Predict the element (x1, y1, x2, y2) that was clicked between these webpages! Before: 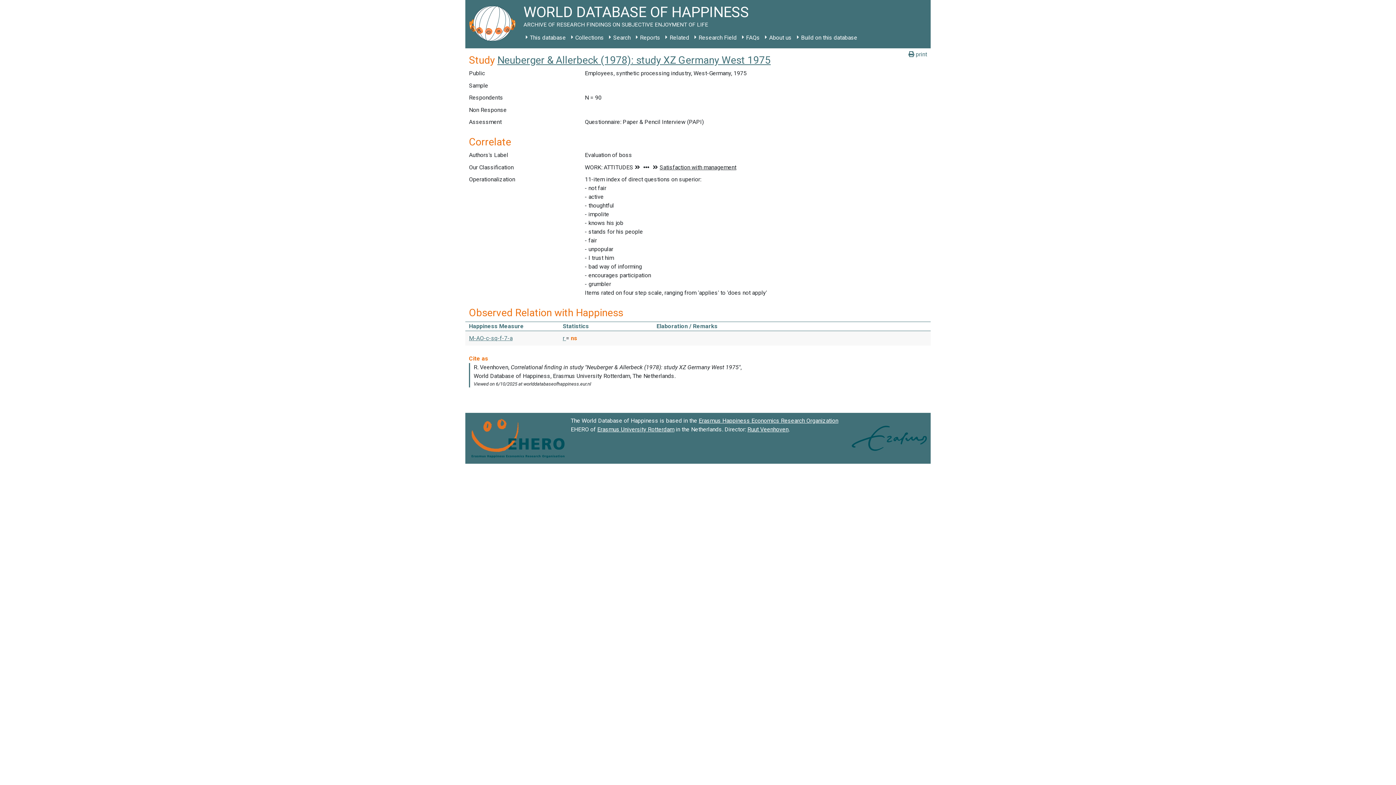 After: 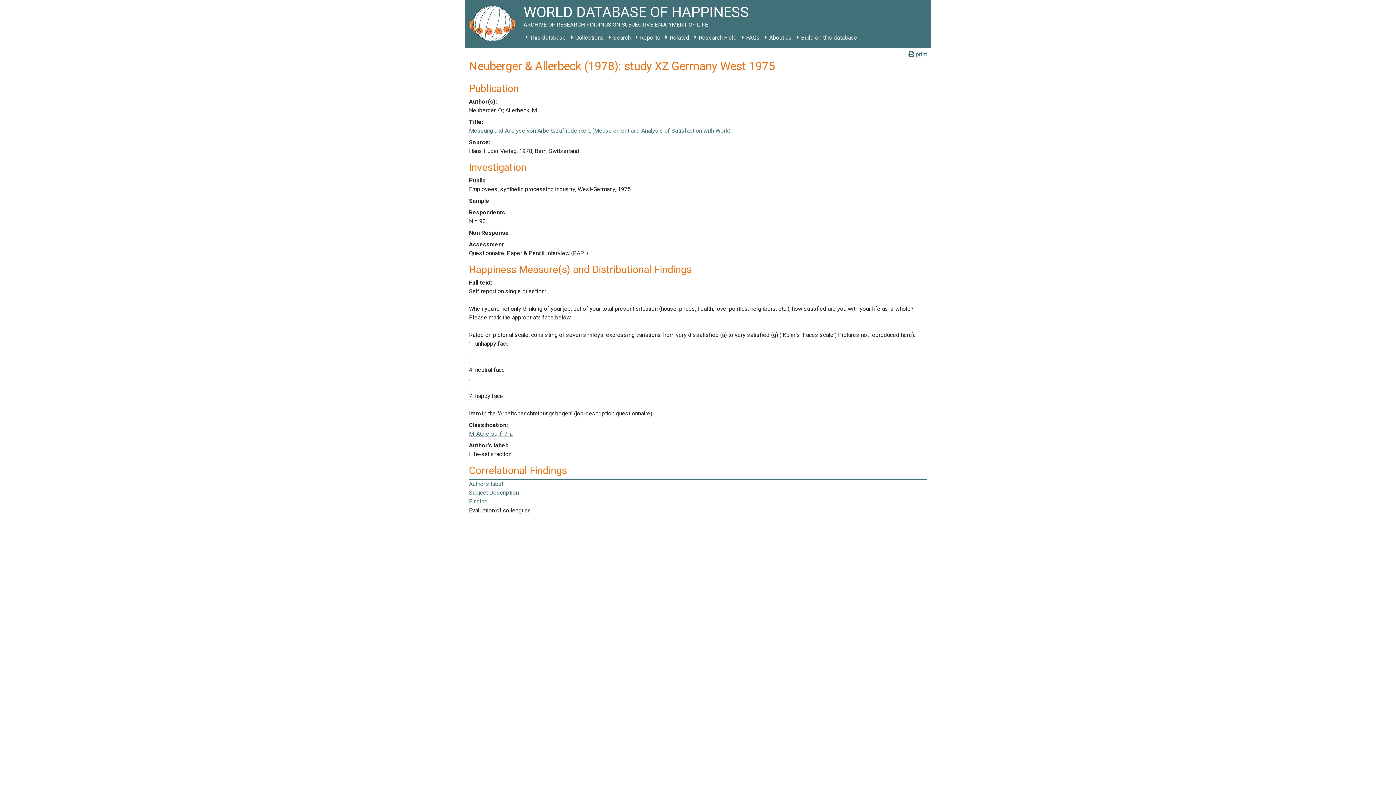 Action: label: Neuberger & Allerbeck (1978): study XZ Germany West 1975 bbox: (497, 54, 770, 66)